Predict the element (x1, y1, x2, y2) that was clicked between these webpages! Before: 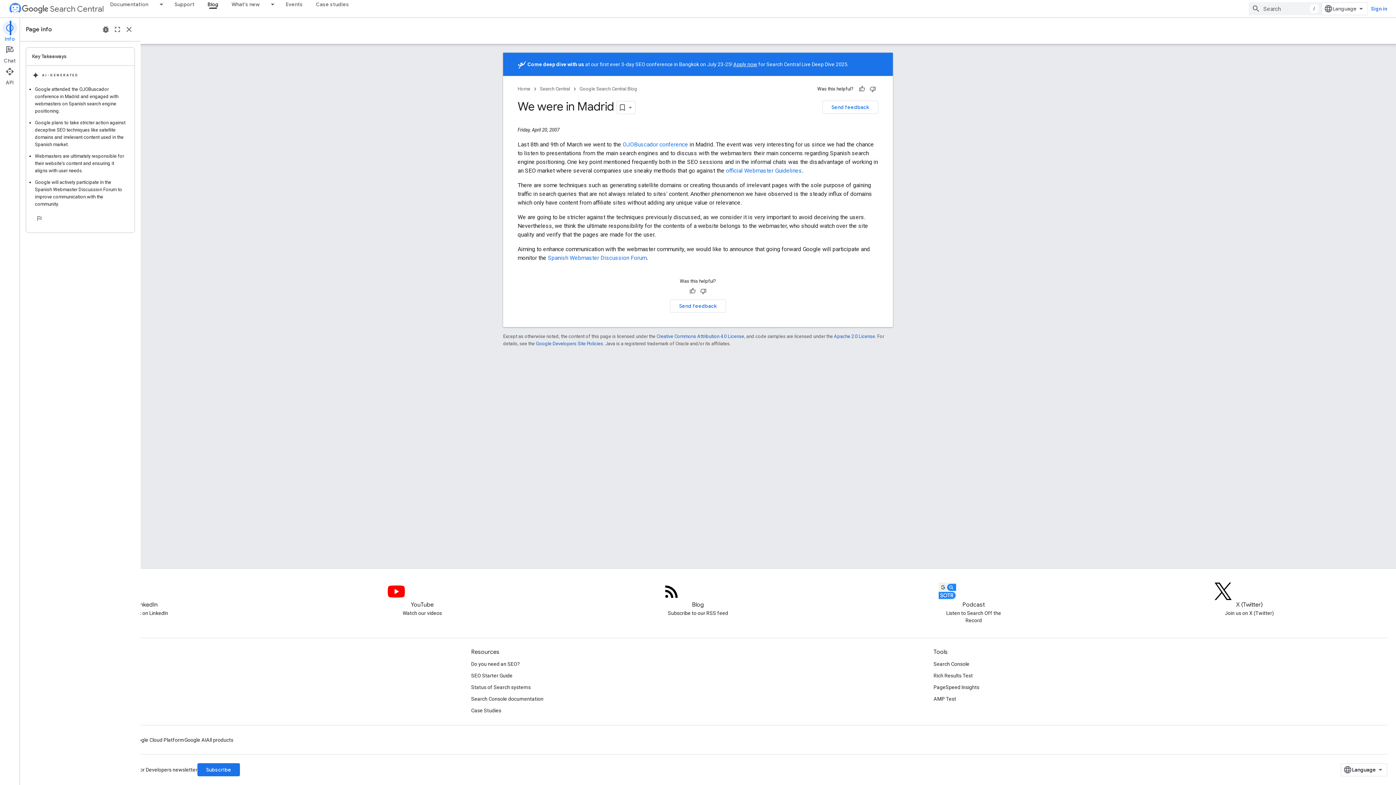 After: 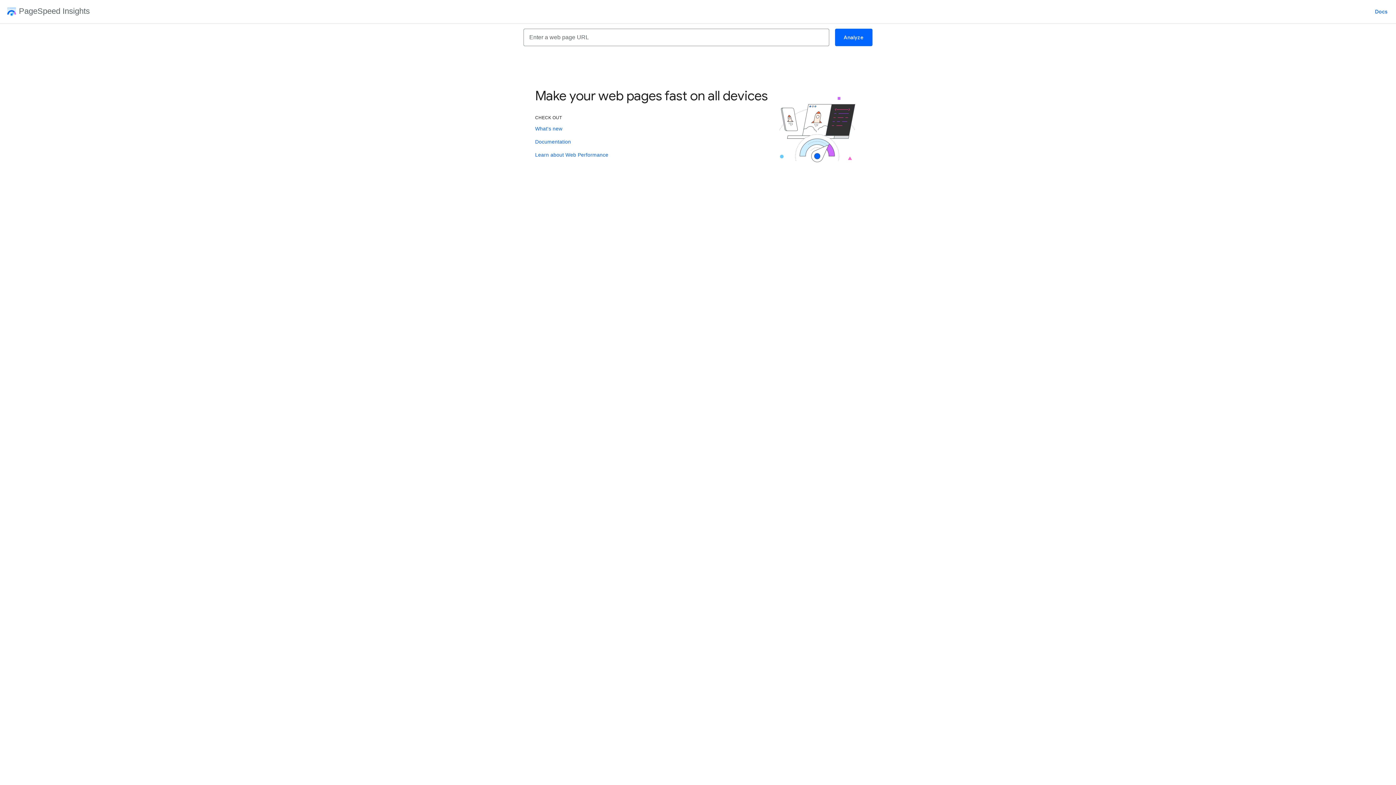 Action: label: PageSpeed Insights bbox: (933, 681, 979, 693)